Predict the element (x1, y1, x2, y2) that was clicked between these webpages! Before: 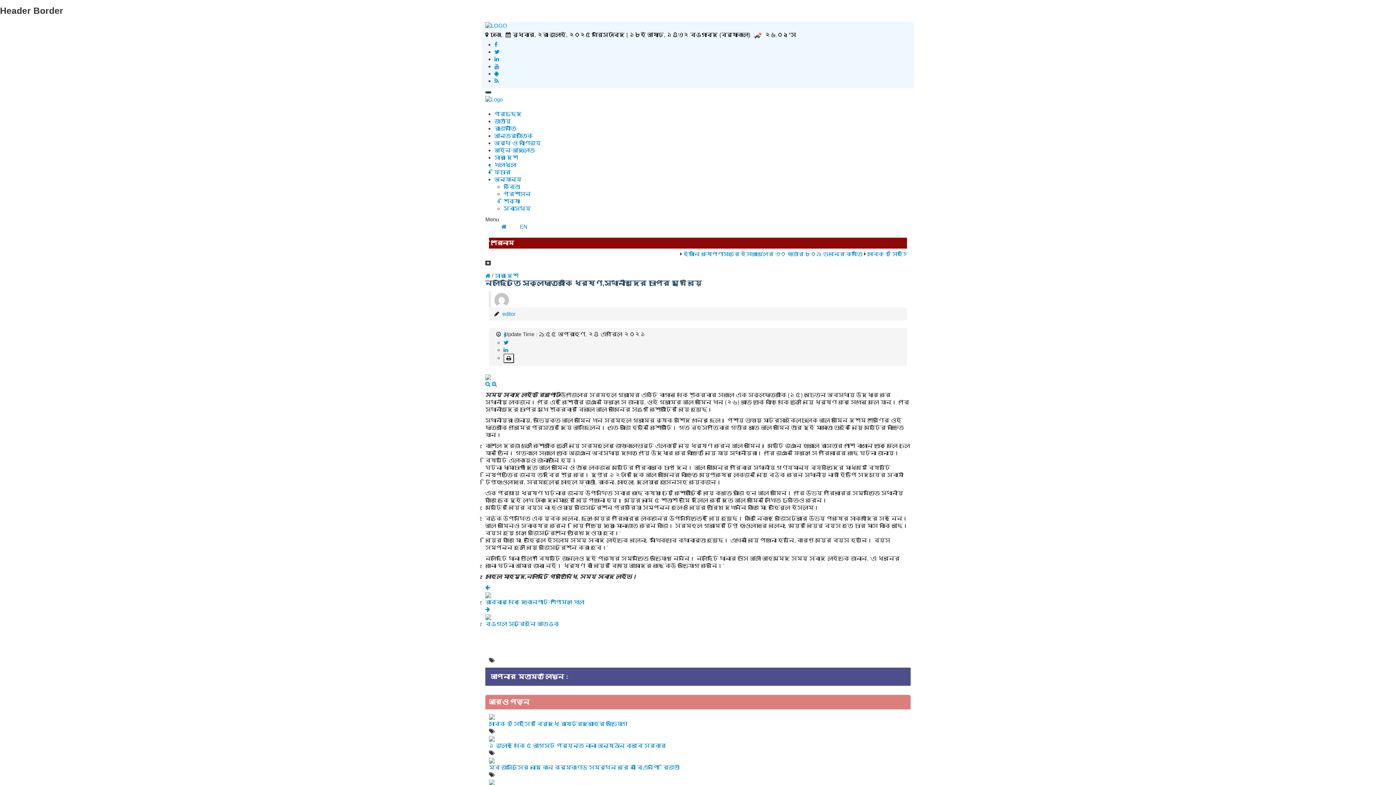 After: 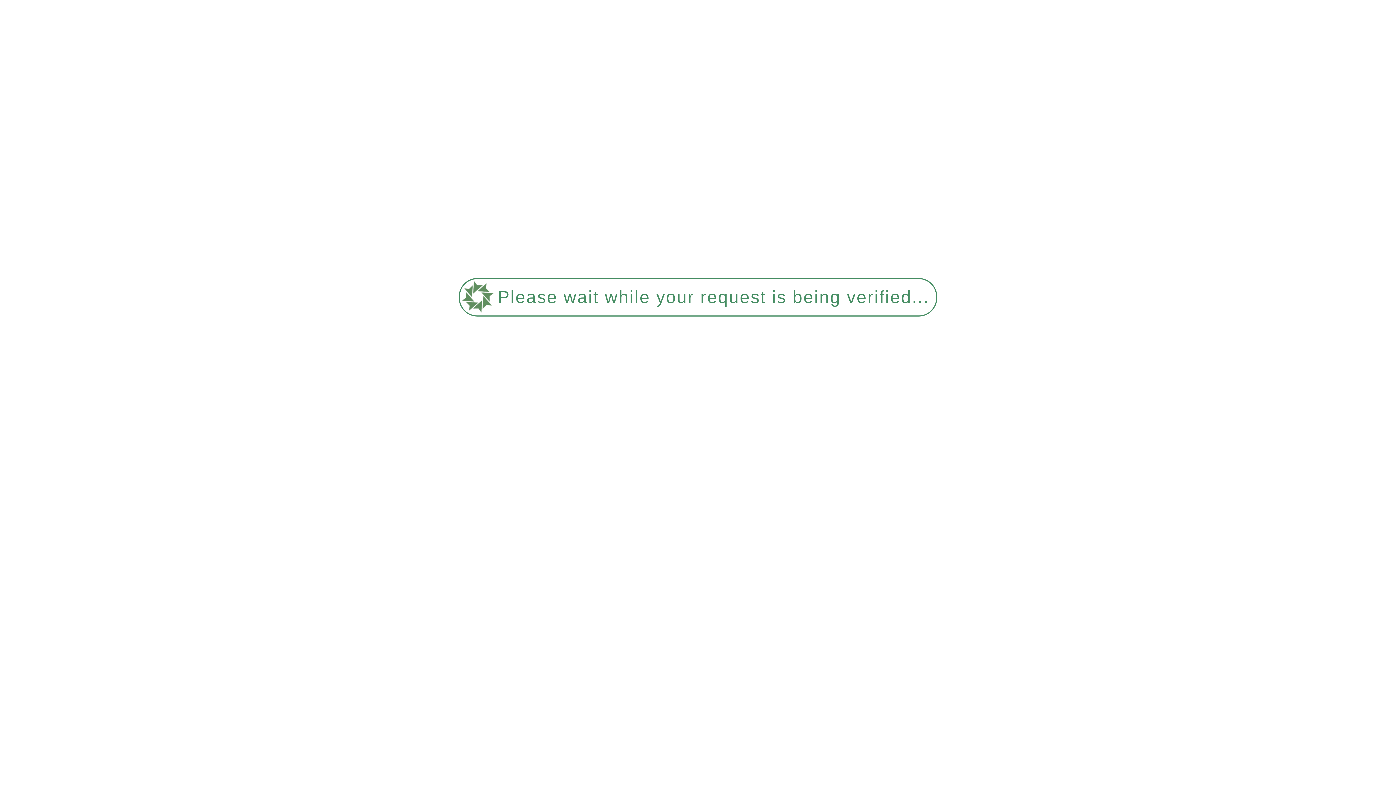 Action: label: অর্থ ও বাণিজ্য bbox: (494, 140, 541, 146)